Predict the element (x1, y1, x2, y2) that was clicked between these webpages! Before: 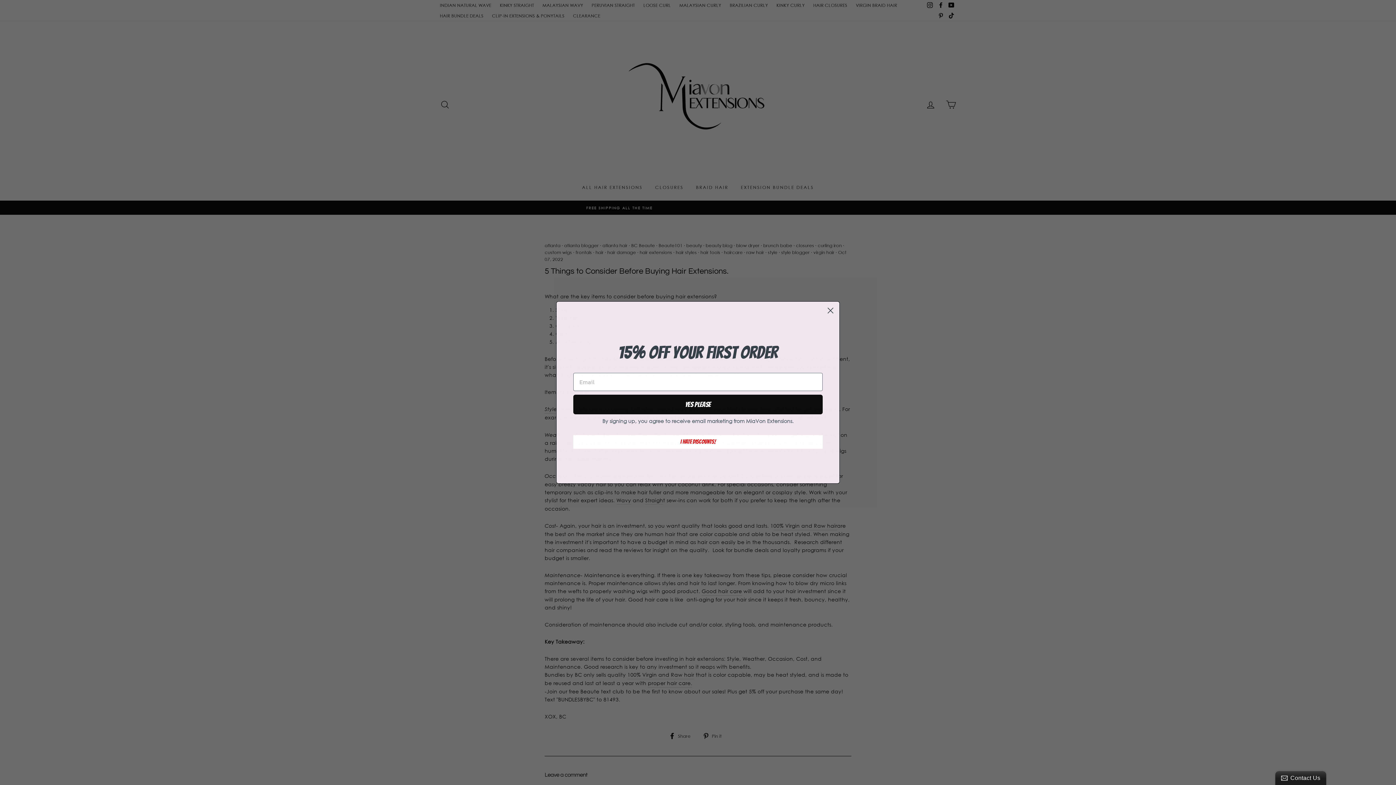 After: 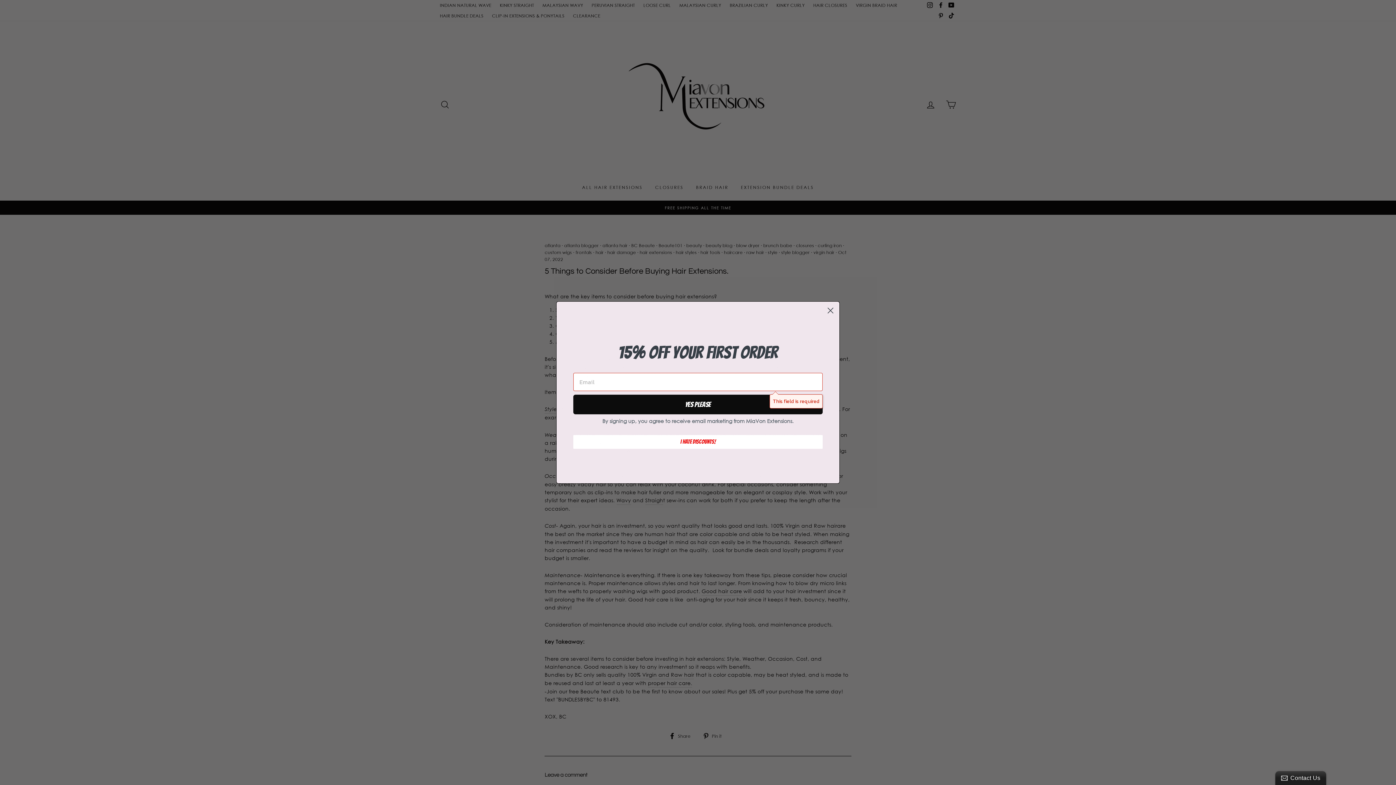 Action: bbox: (573, 394, 822, 414) label: YEs Please